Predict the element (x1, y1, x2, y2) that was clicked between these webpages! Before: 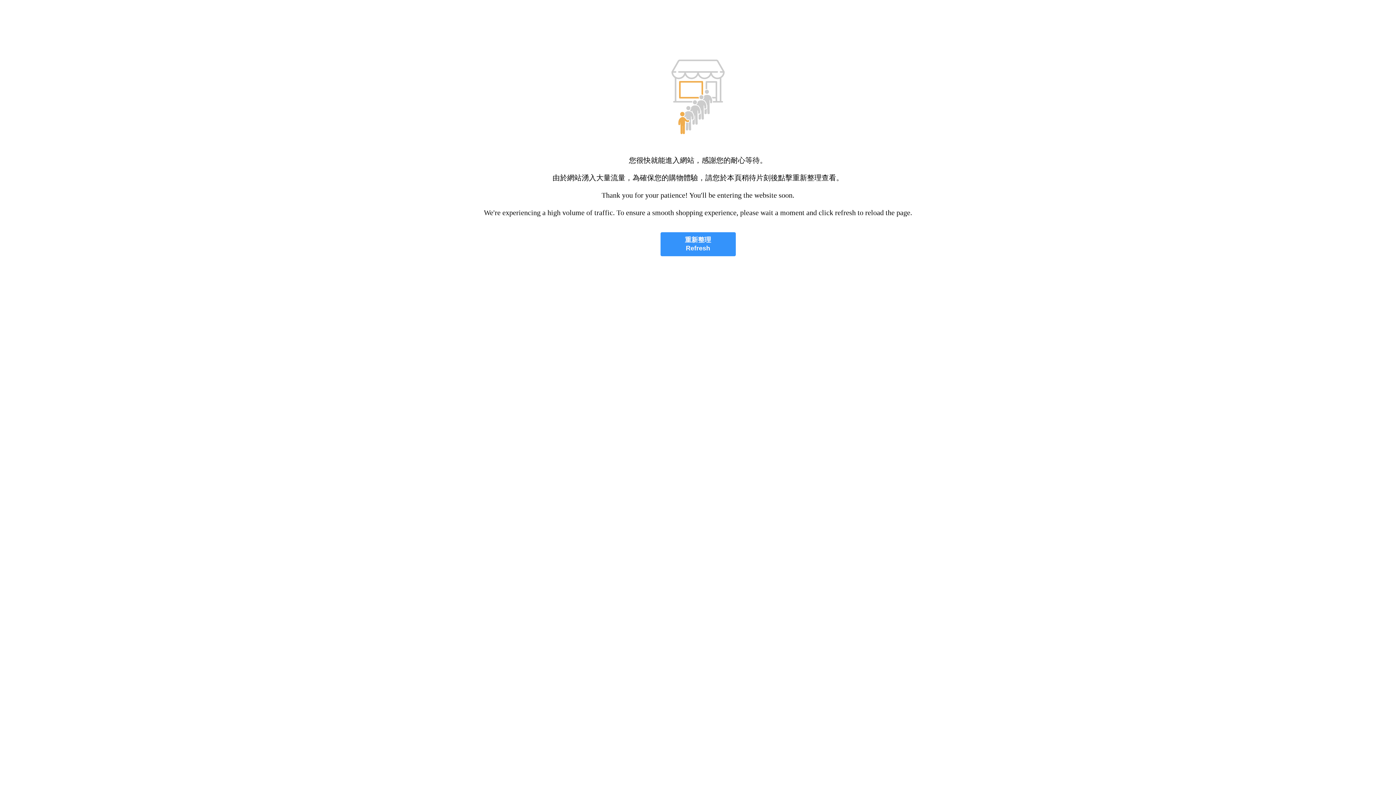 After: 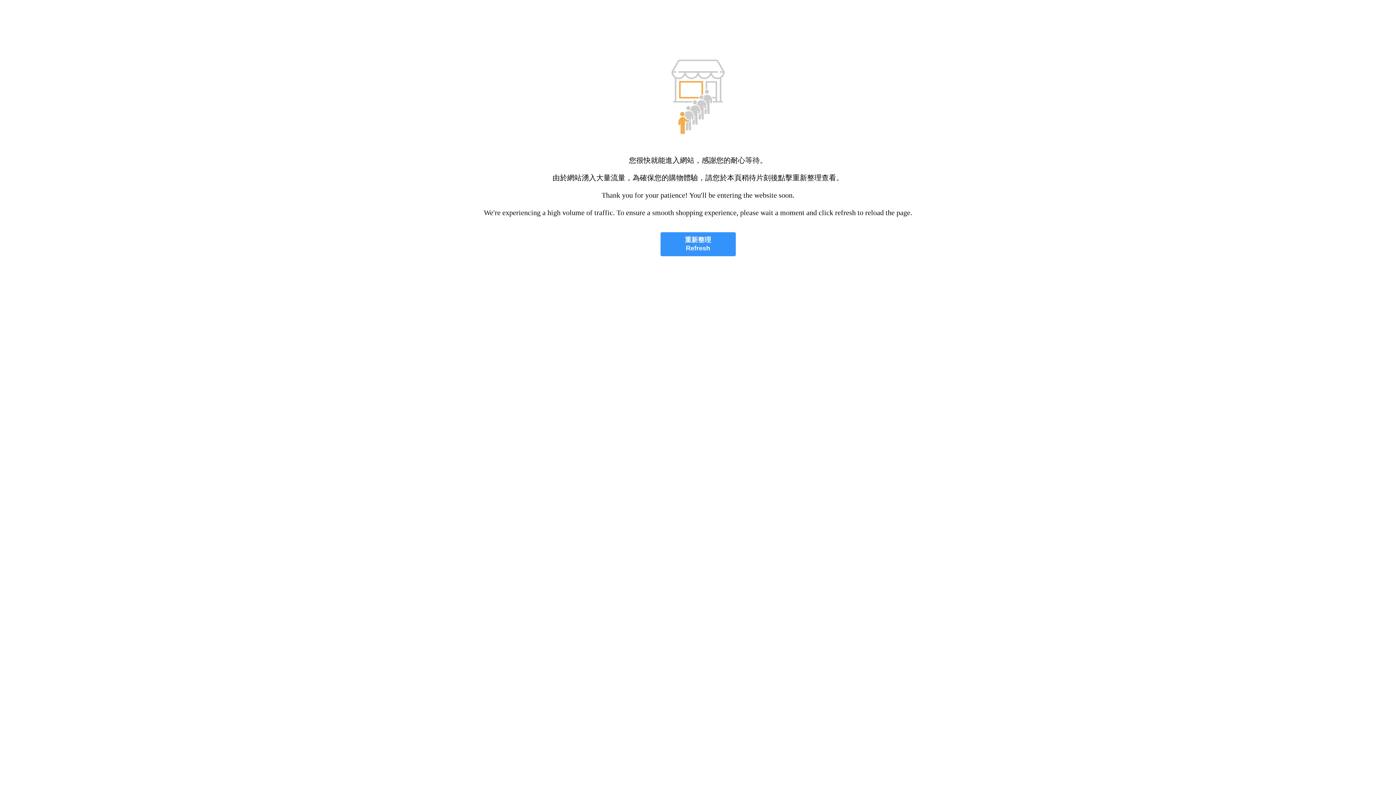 Action: bbox: (660, 232, 735, 256) label: 重新整理
Refresh